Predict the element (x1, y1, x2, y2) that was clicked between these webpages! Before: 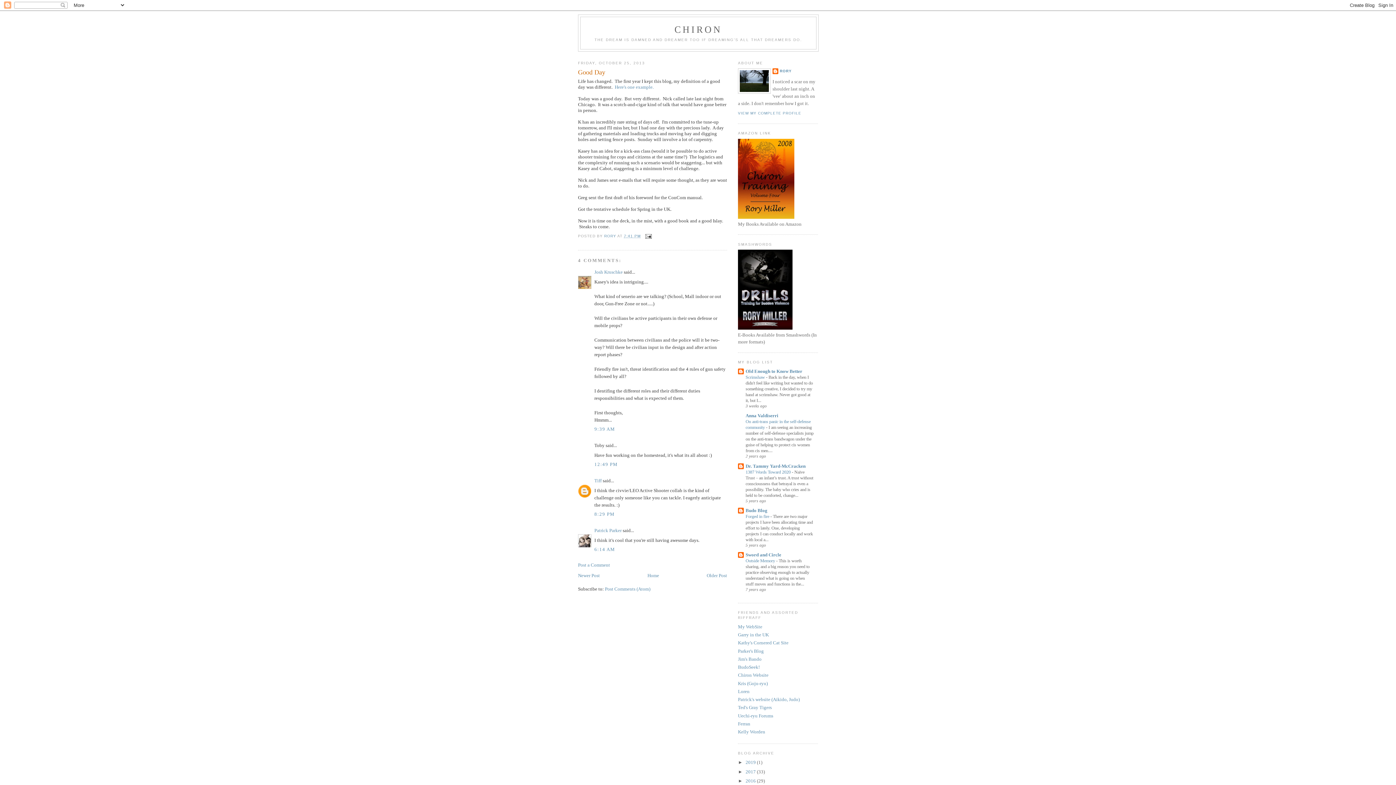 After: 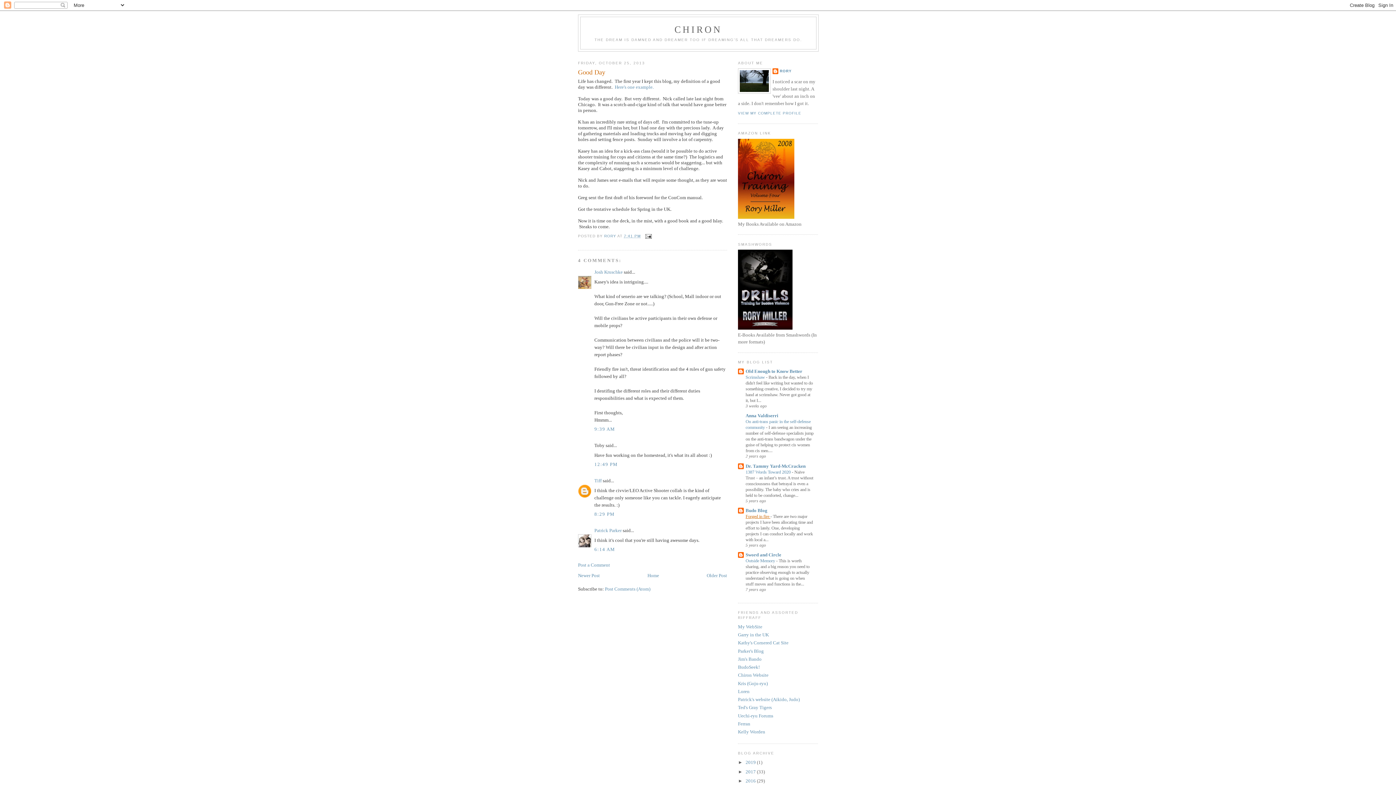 Action: label: Forged in fire  bbox: (745, 514, 770, 519)